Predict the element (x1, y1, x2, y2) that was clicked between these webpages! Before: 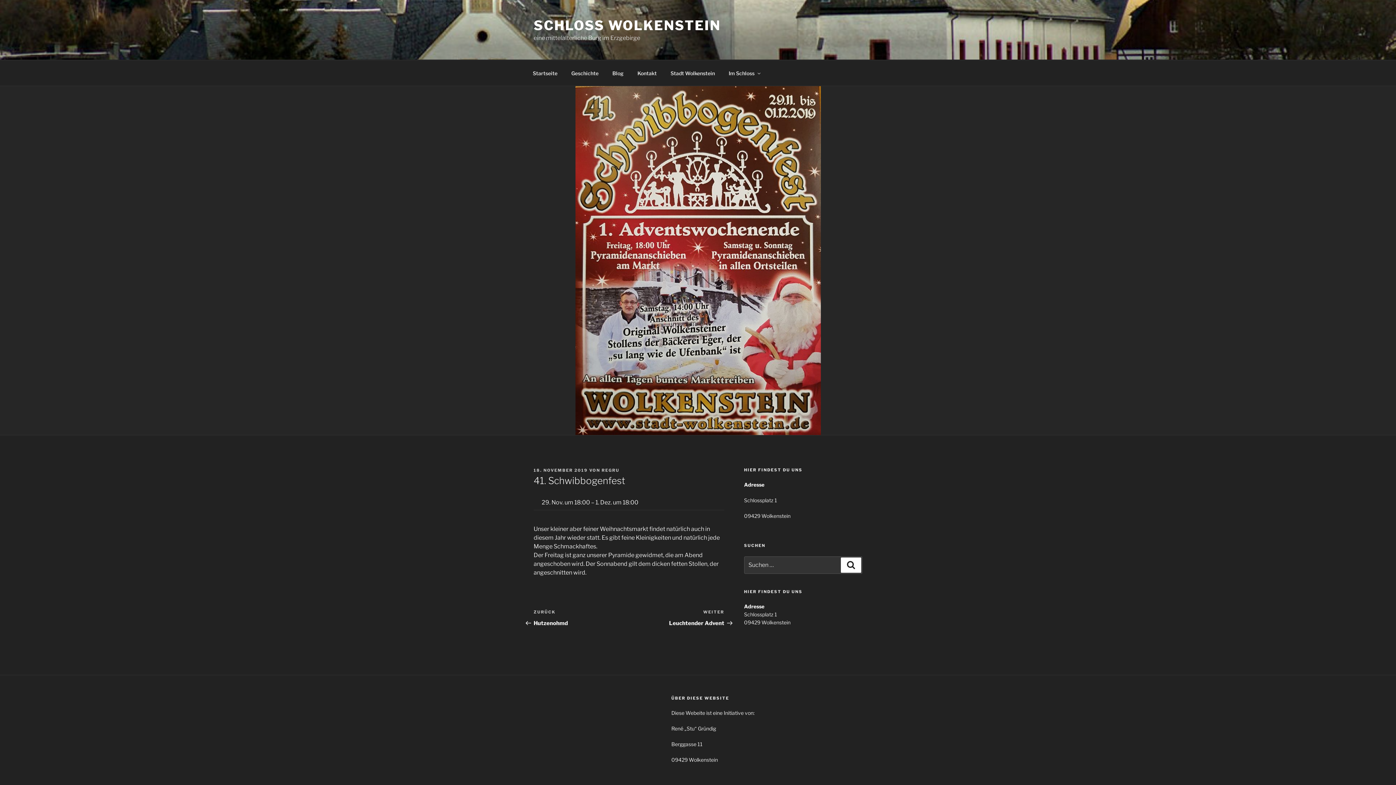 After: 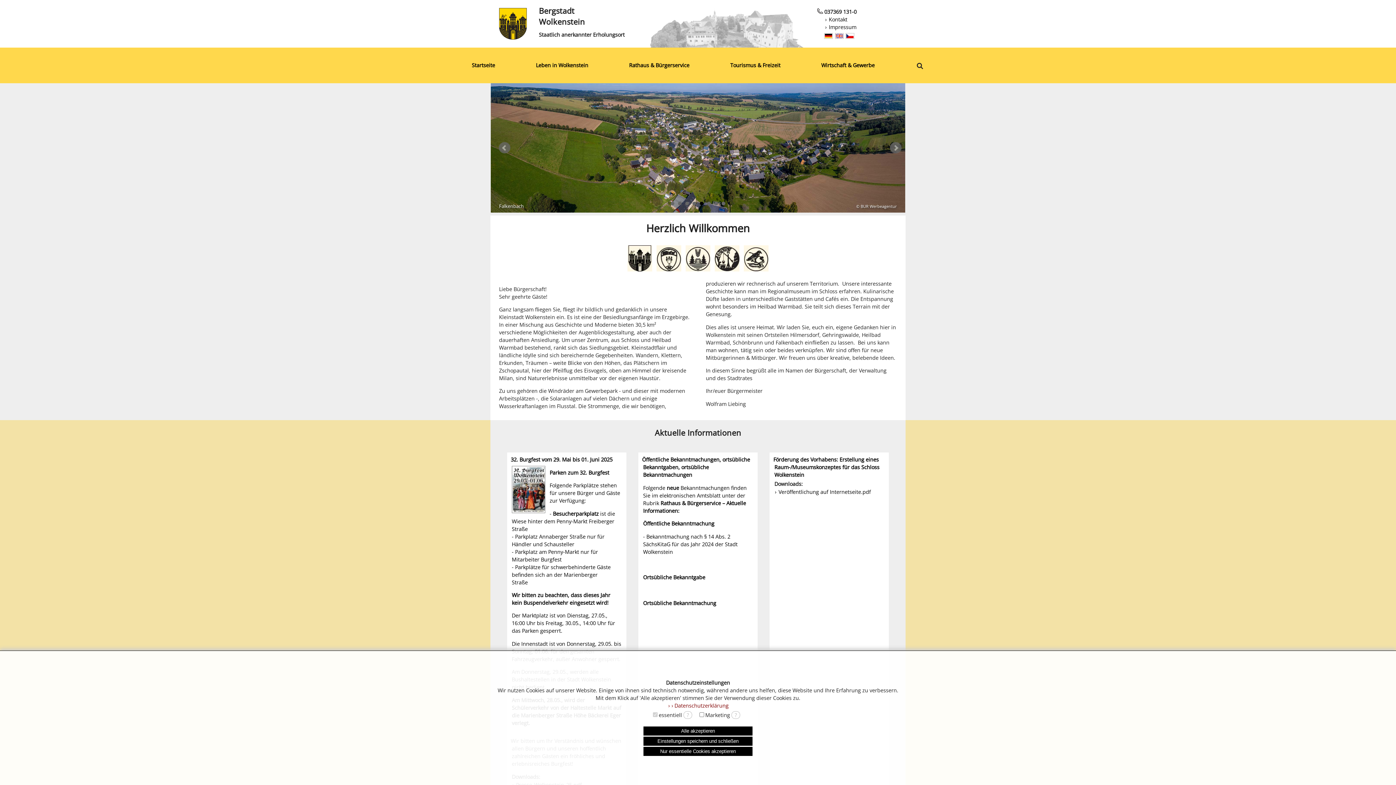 Action: bbox: (664, 64, 721, 82) label: Stadt Wolkenstein